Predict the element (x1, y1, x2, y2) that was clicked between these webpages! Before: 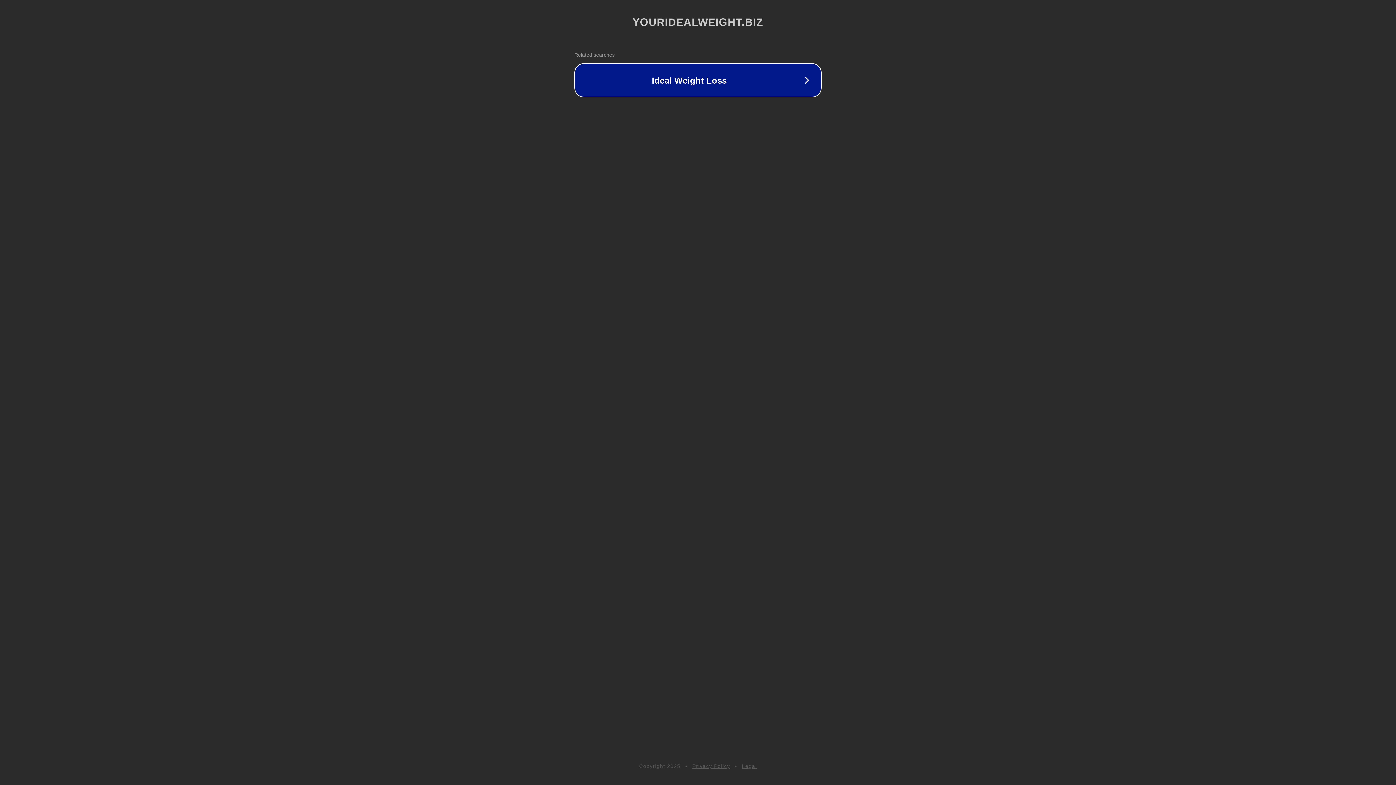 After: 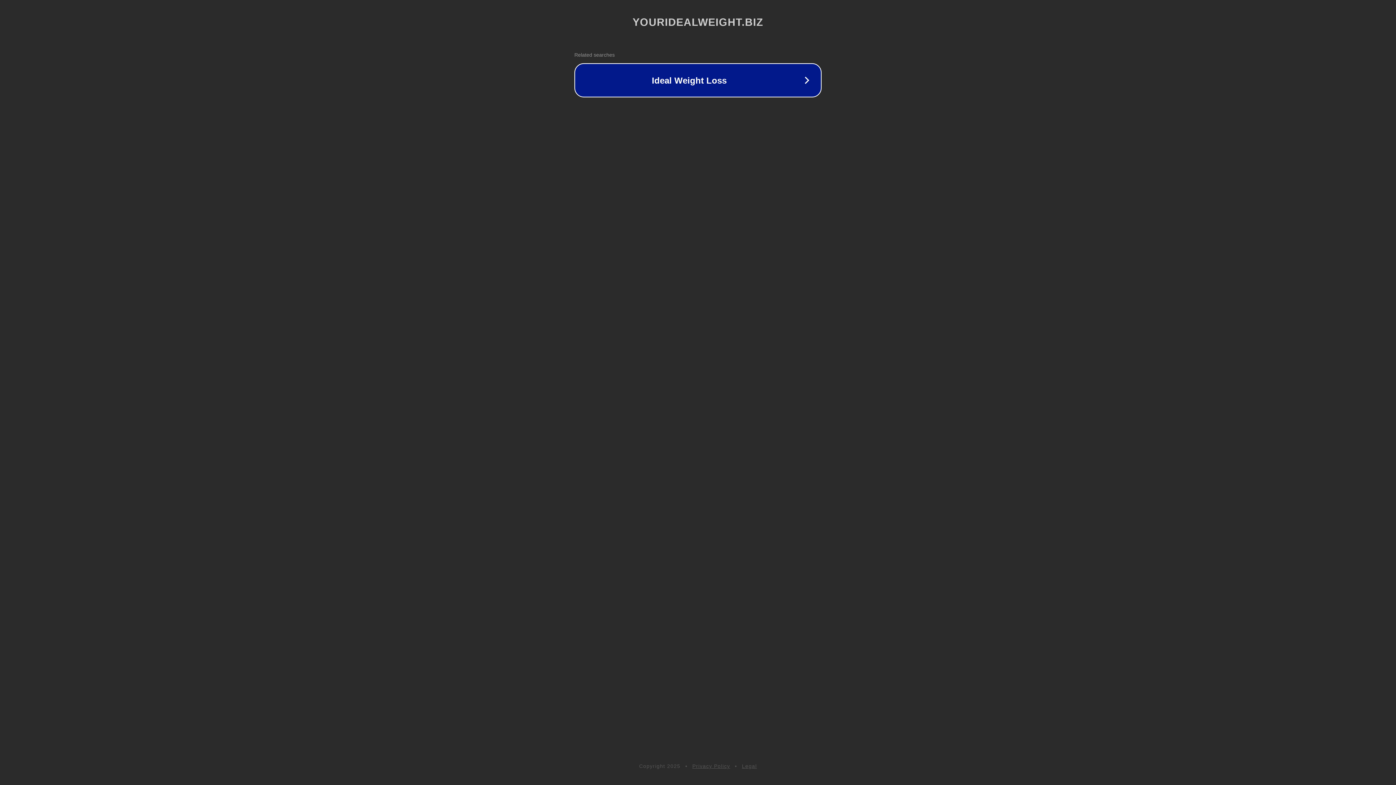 Action: bbox: (742, 763, 757, 769) label: Legal